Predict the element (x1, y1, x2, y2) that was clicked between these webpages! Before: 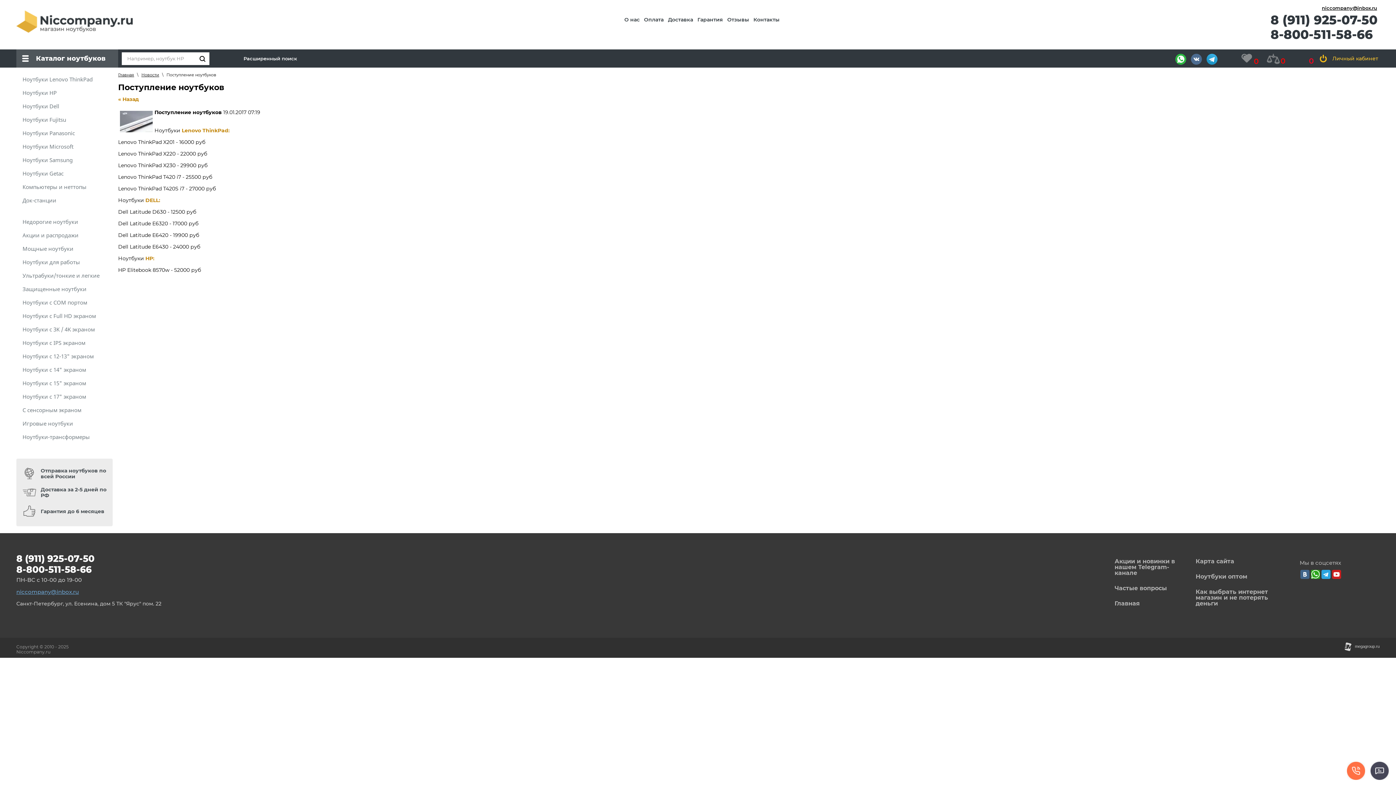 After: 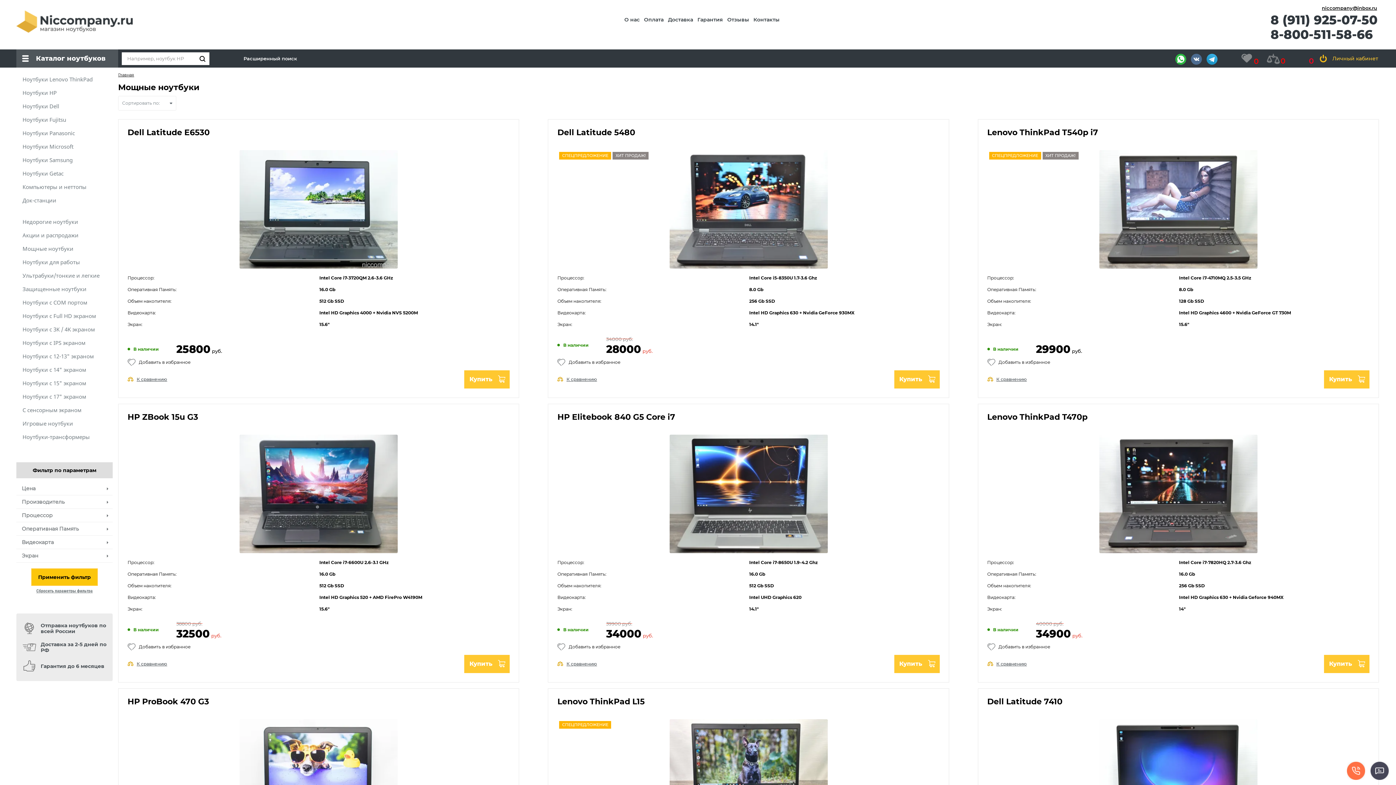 Action: label: Мощные ноутбуки bbox: (17, 242, 110, 255)